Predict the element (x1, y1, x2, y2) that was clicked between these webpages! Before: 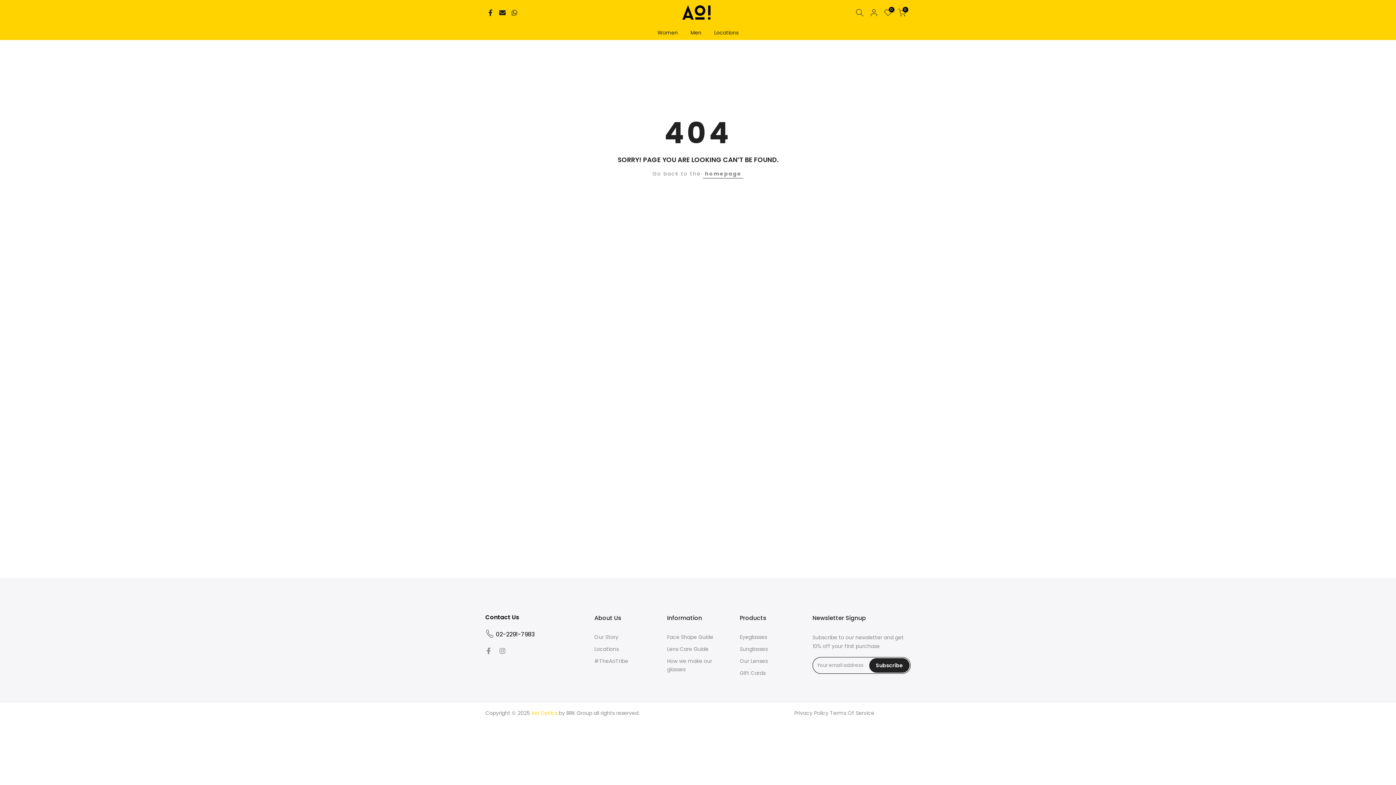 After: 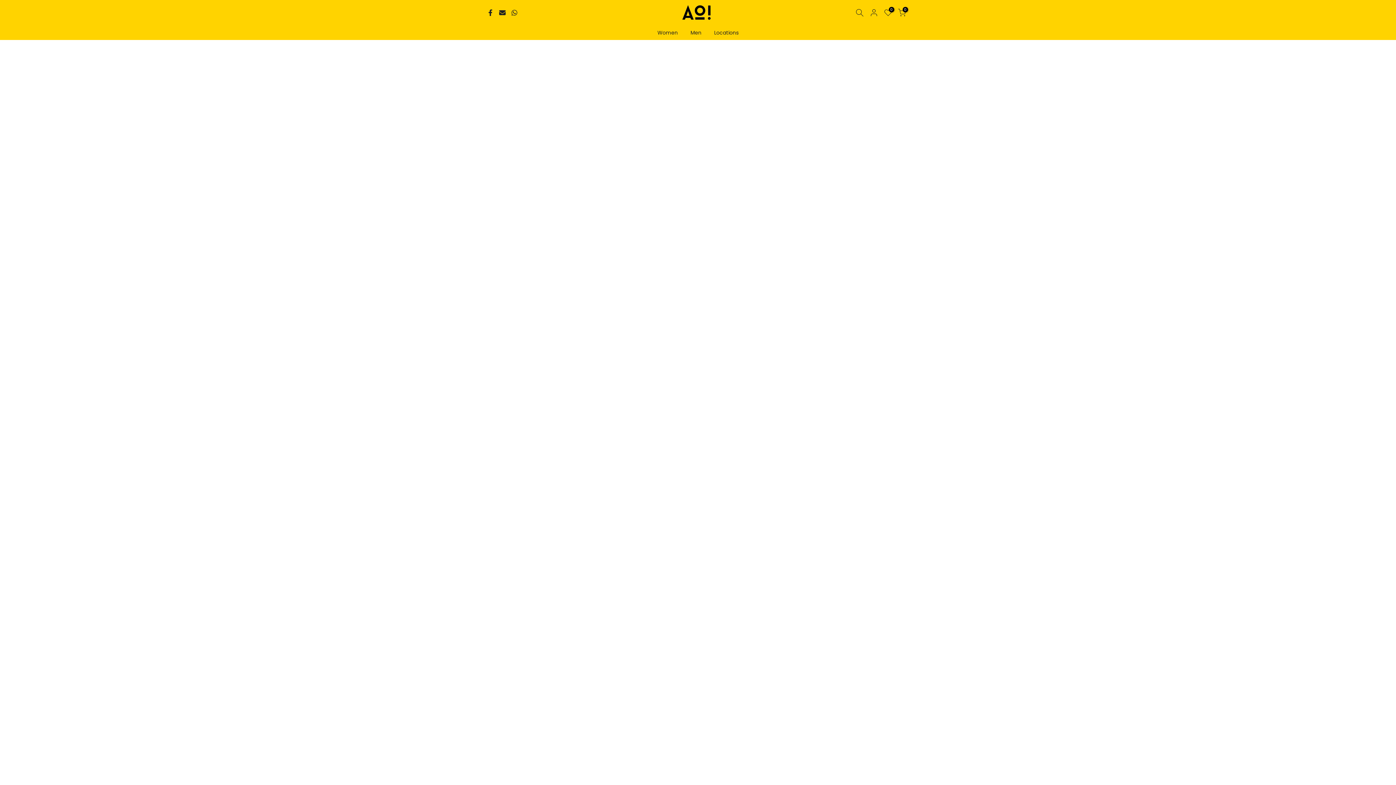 Action: bbox: (594, 633, 618, 641) label: Our Story